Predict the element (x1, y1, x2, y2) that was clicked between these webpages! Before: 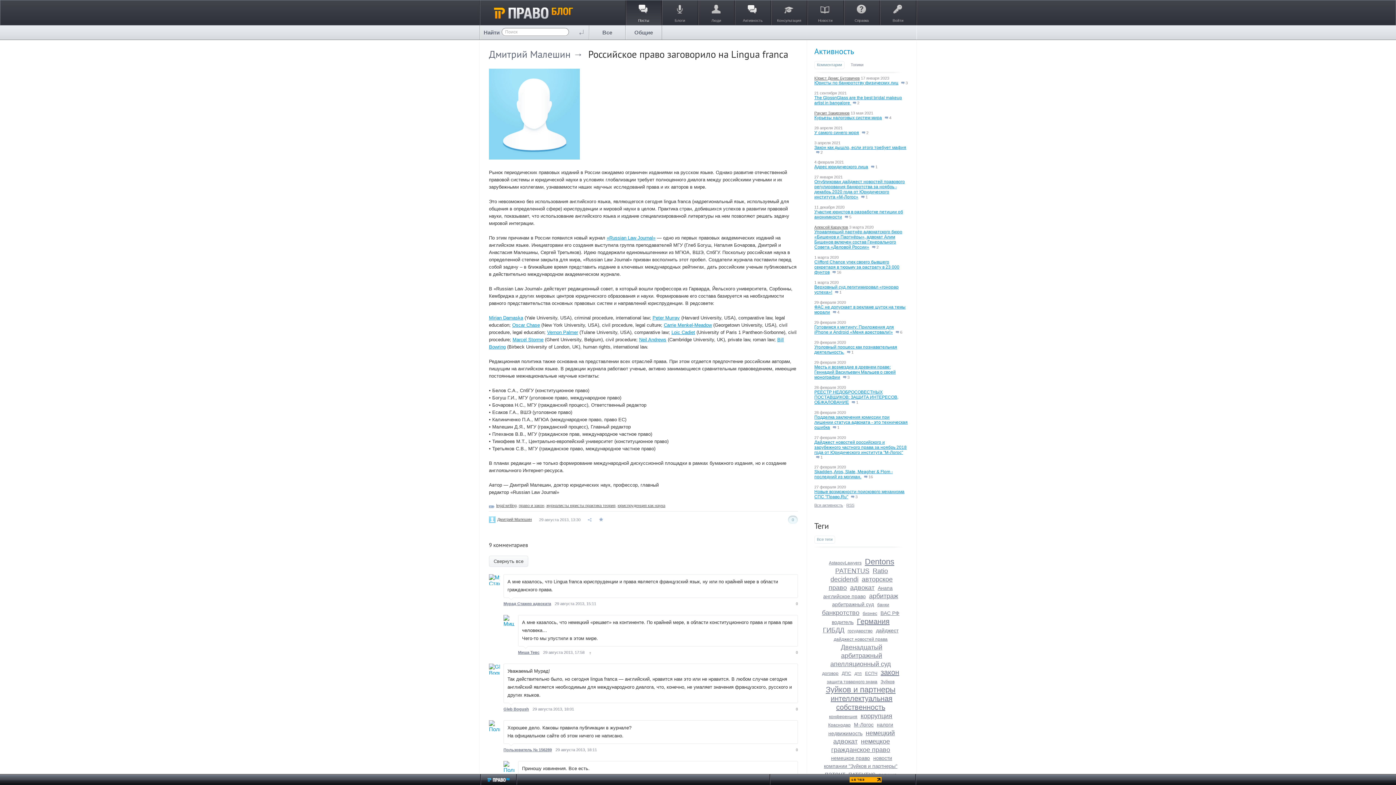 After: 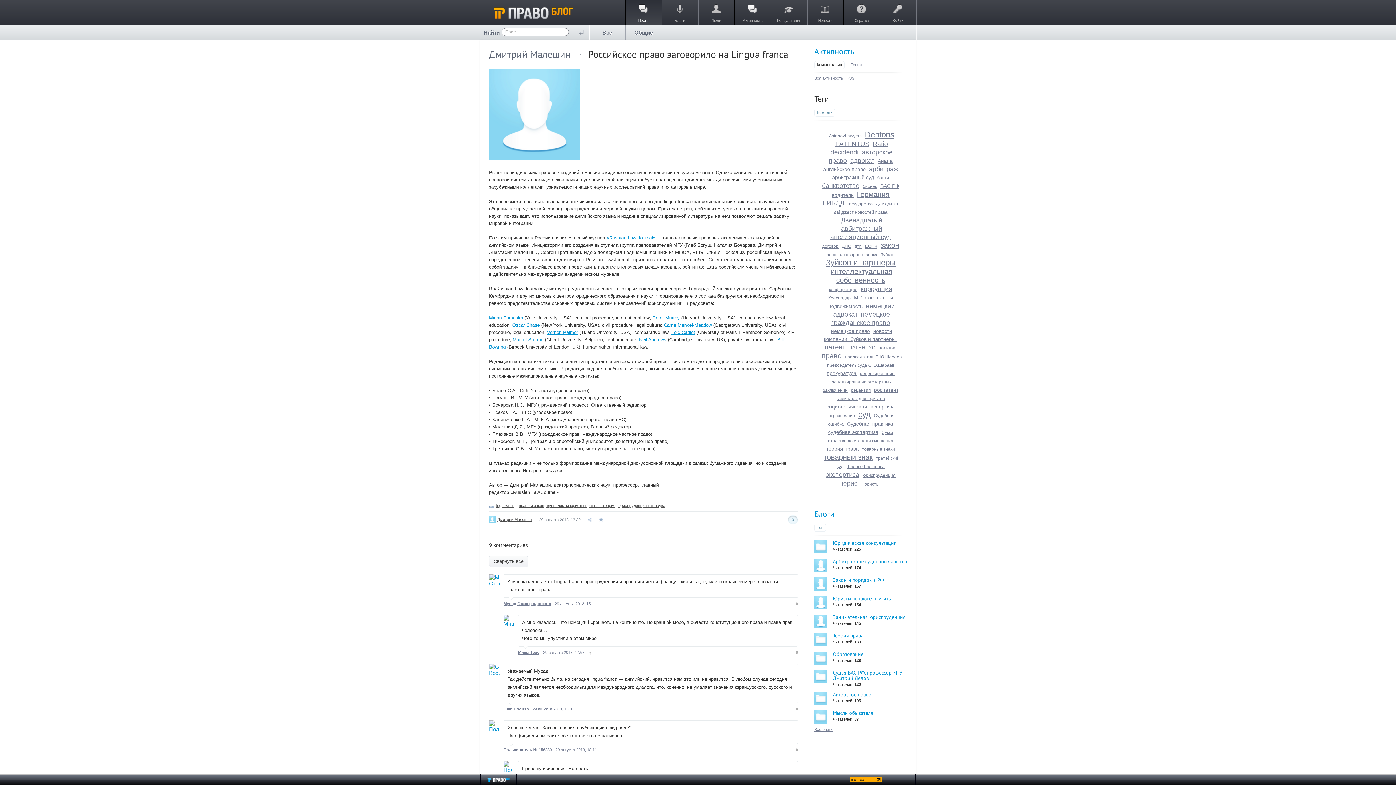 Action: label: Комментарии bbox: (814, 61, 844, 69)